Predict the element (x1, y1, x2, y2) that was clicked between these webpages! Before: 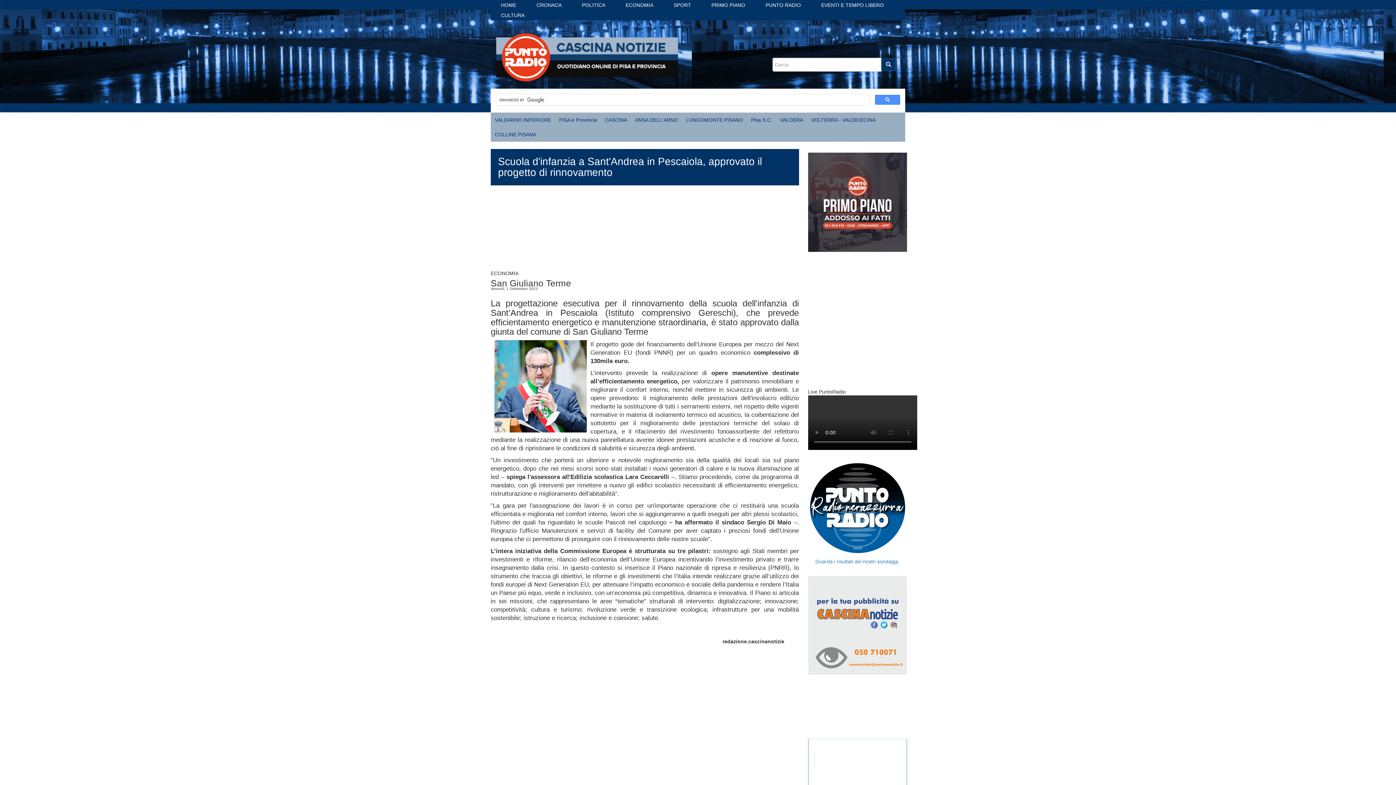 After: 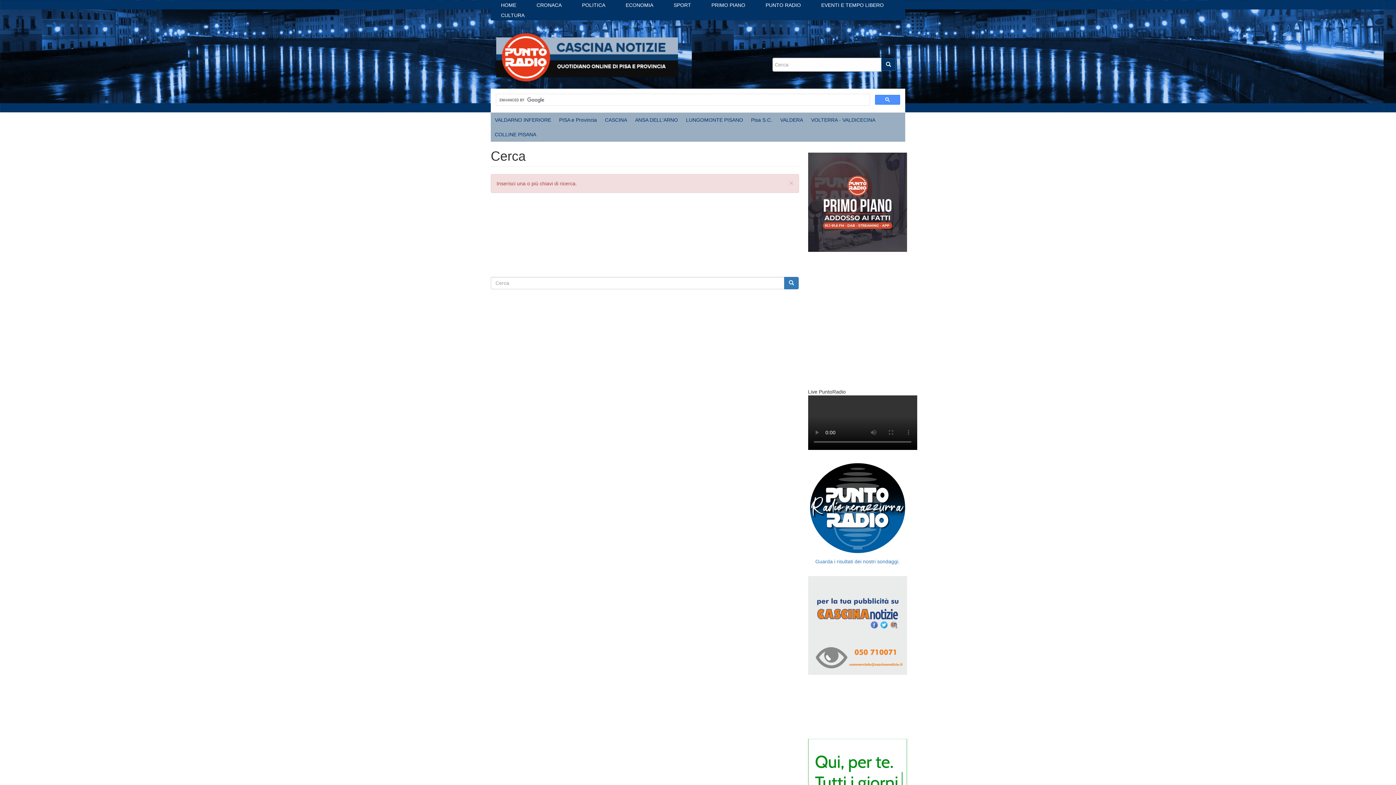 Action: bbox: (881, 58, 896, 70)